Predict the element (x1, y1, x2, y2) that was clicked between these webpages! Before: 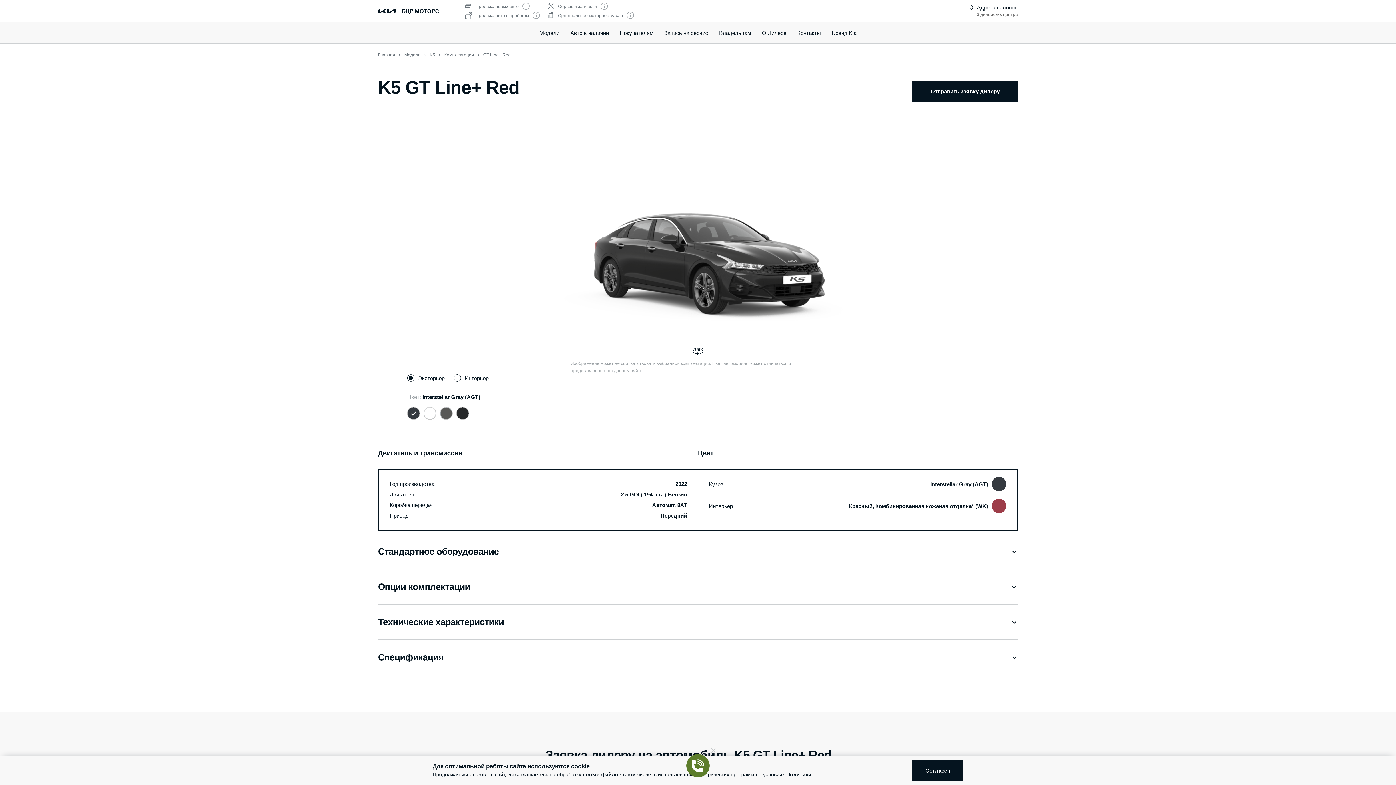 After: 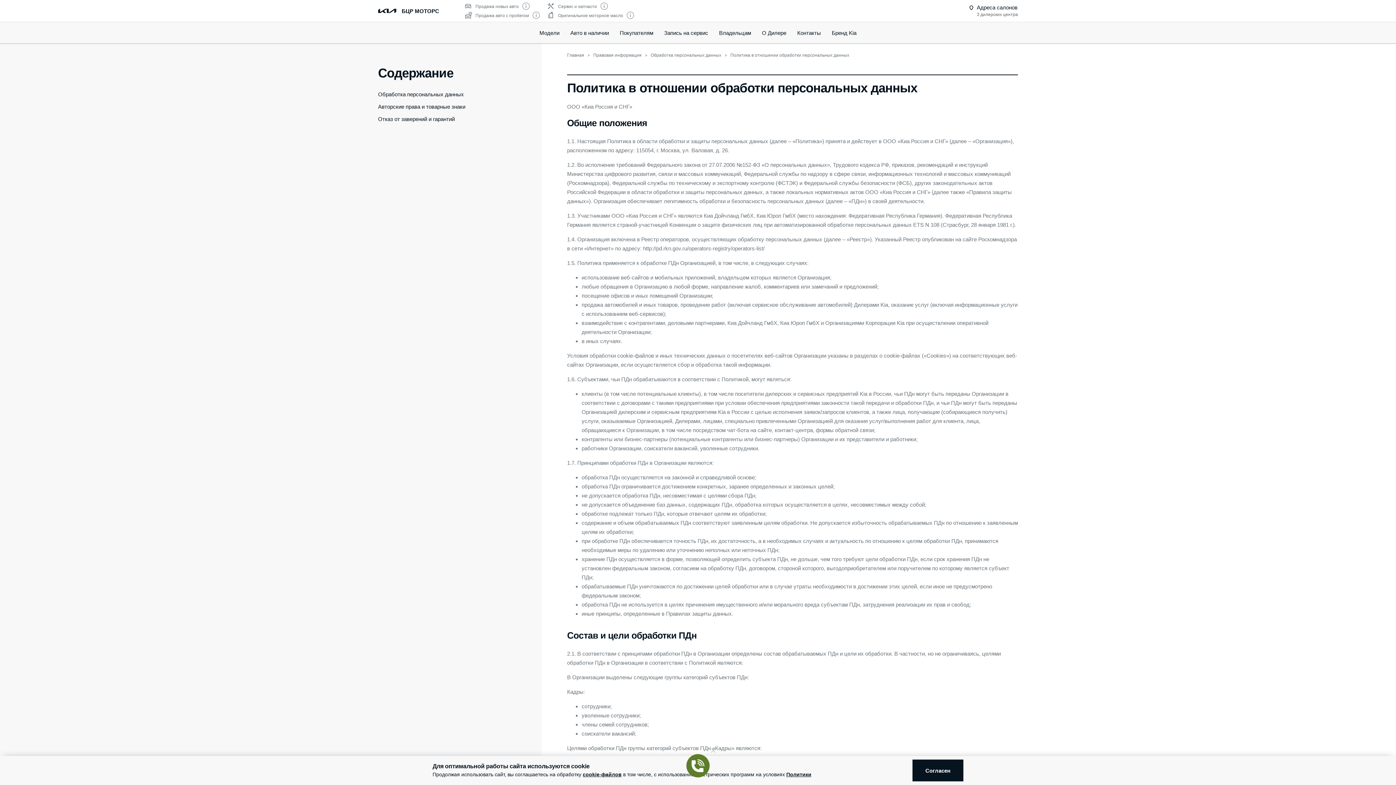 Action: bbox: (786, 772, 811, 777) label: Политики